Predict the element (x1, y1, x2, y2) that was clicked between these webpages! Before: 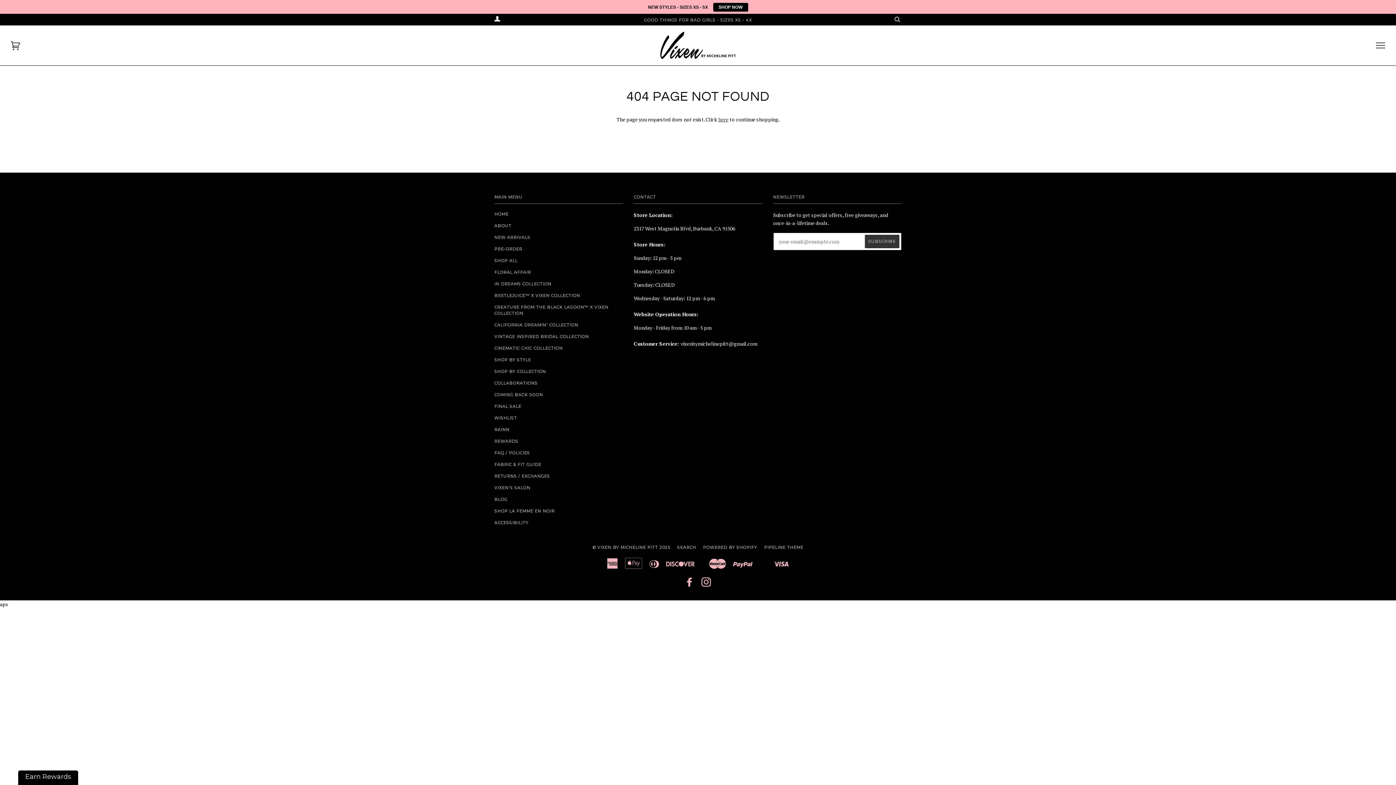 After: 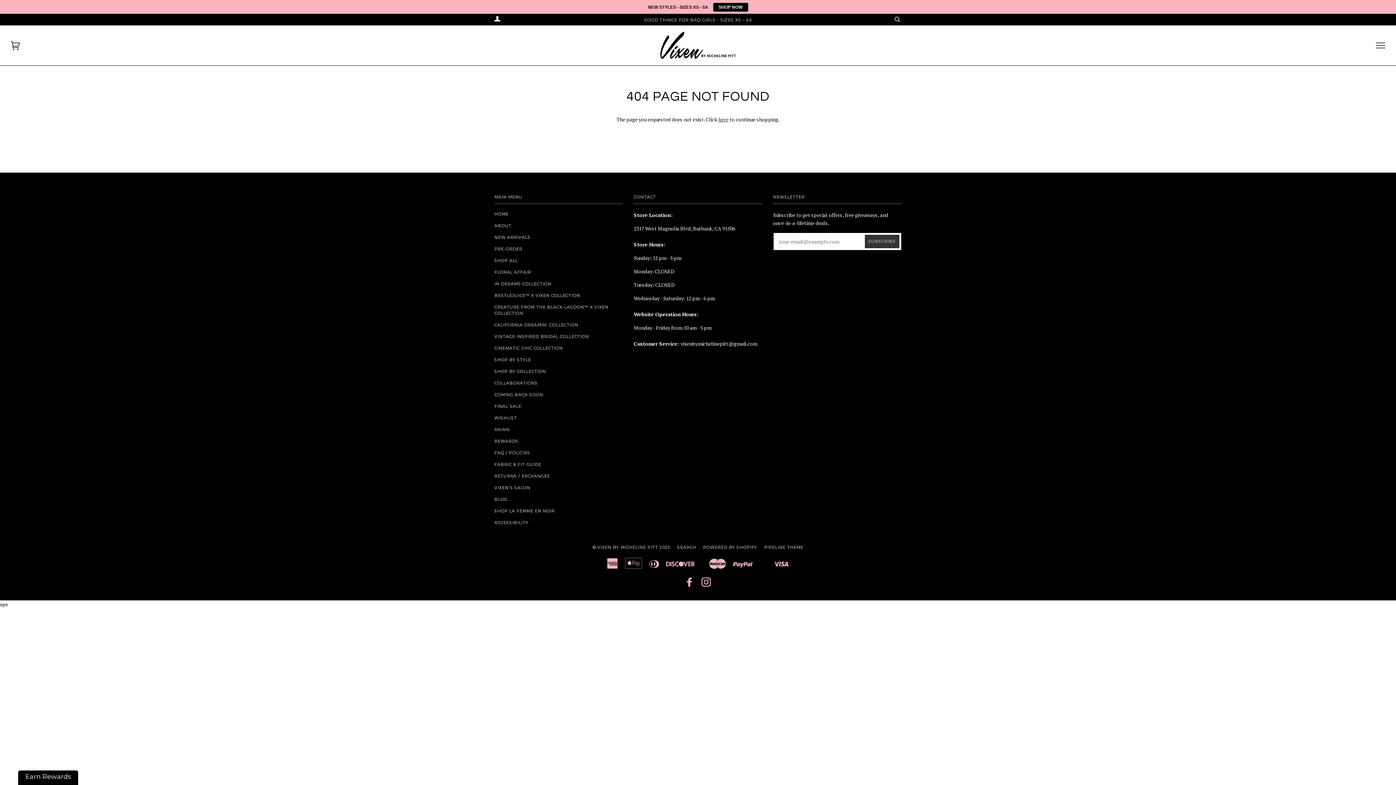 Action: bbox: (10, 41, 20, 50)